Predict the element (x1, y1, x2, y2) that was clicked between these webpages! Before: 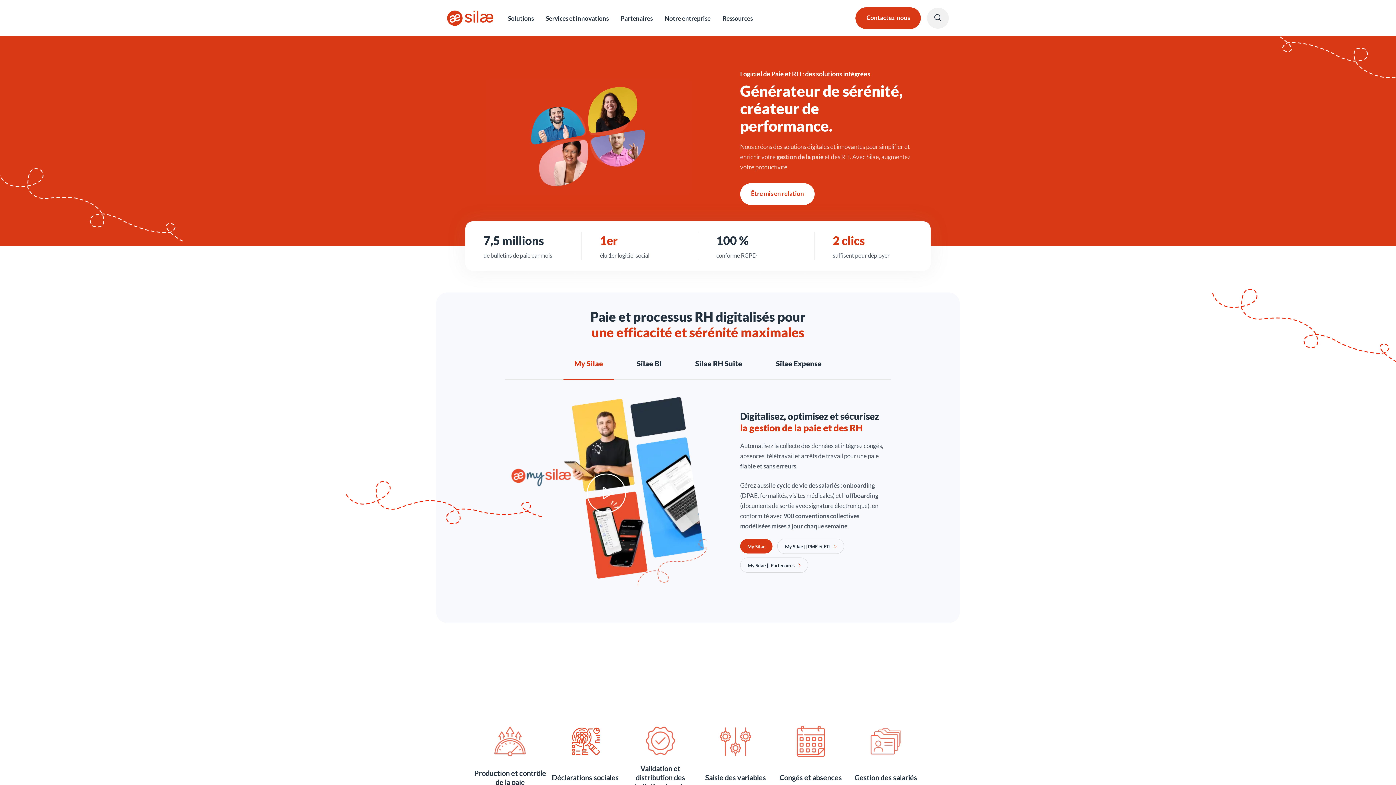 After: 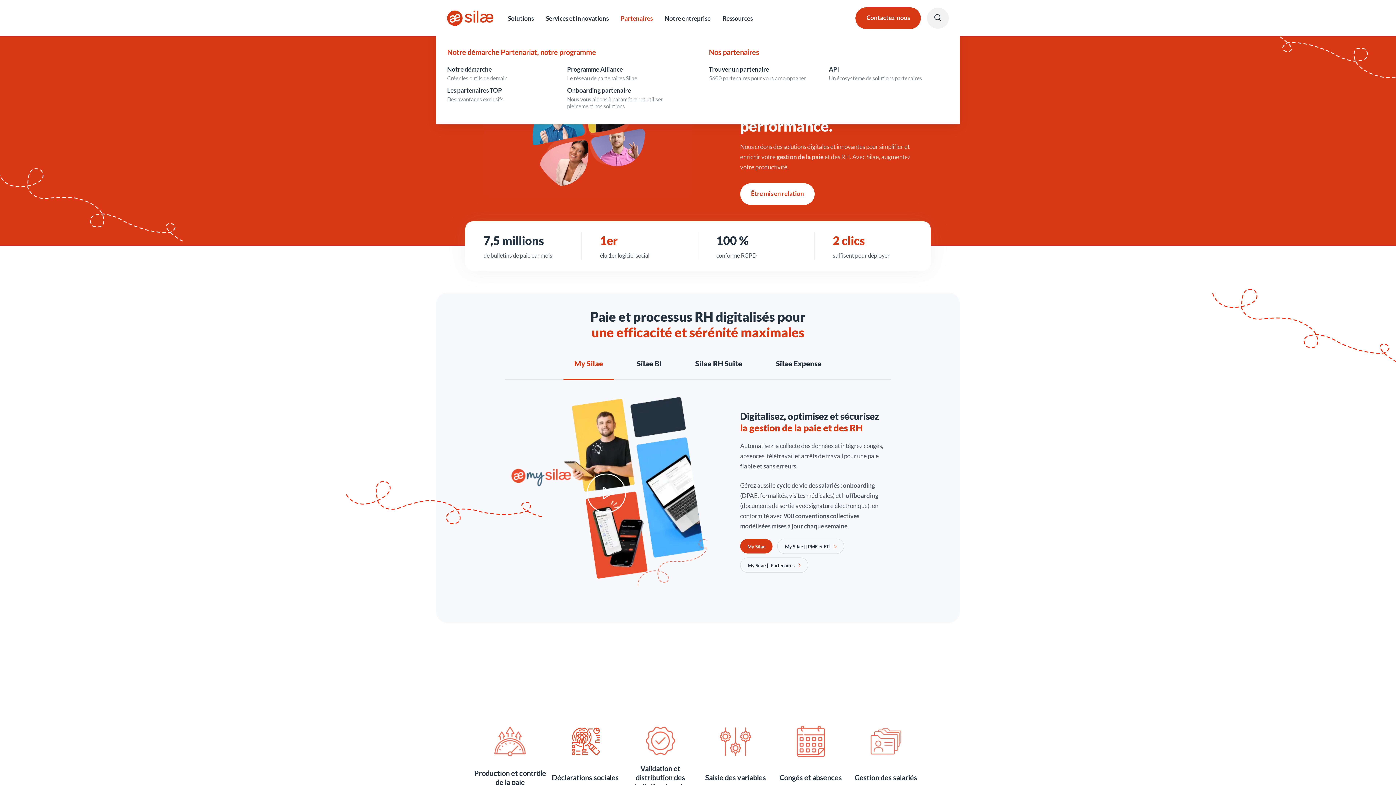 Action: label: Partenaires bbox: (620, 13, 652, 23)